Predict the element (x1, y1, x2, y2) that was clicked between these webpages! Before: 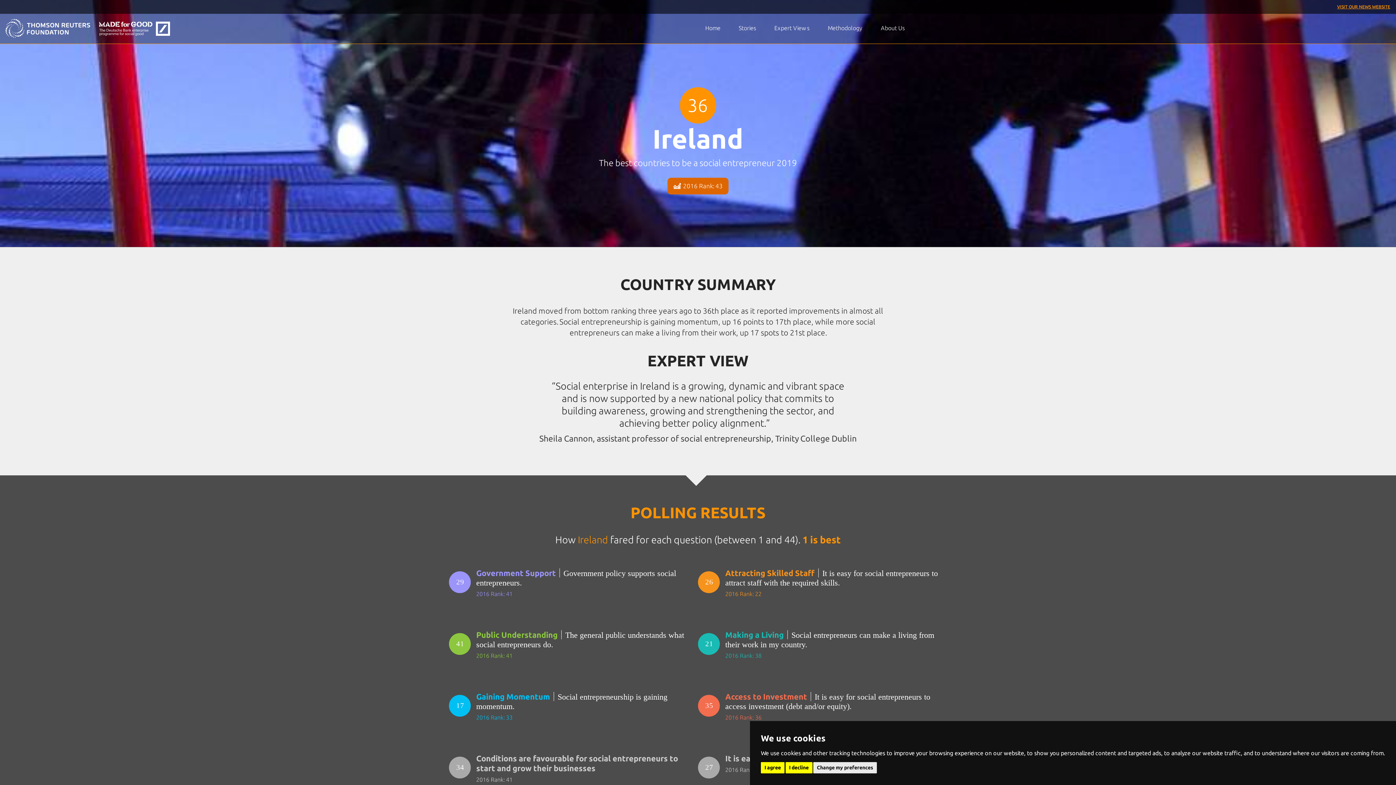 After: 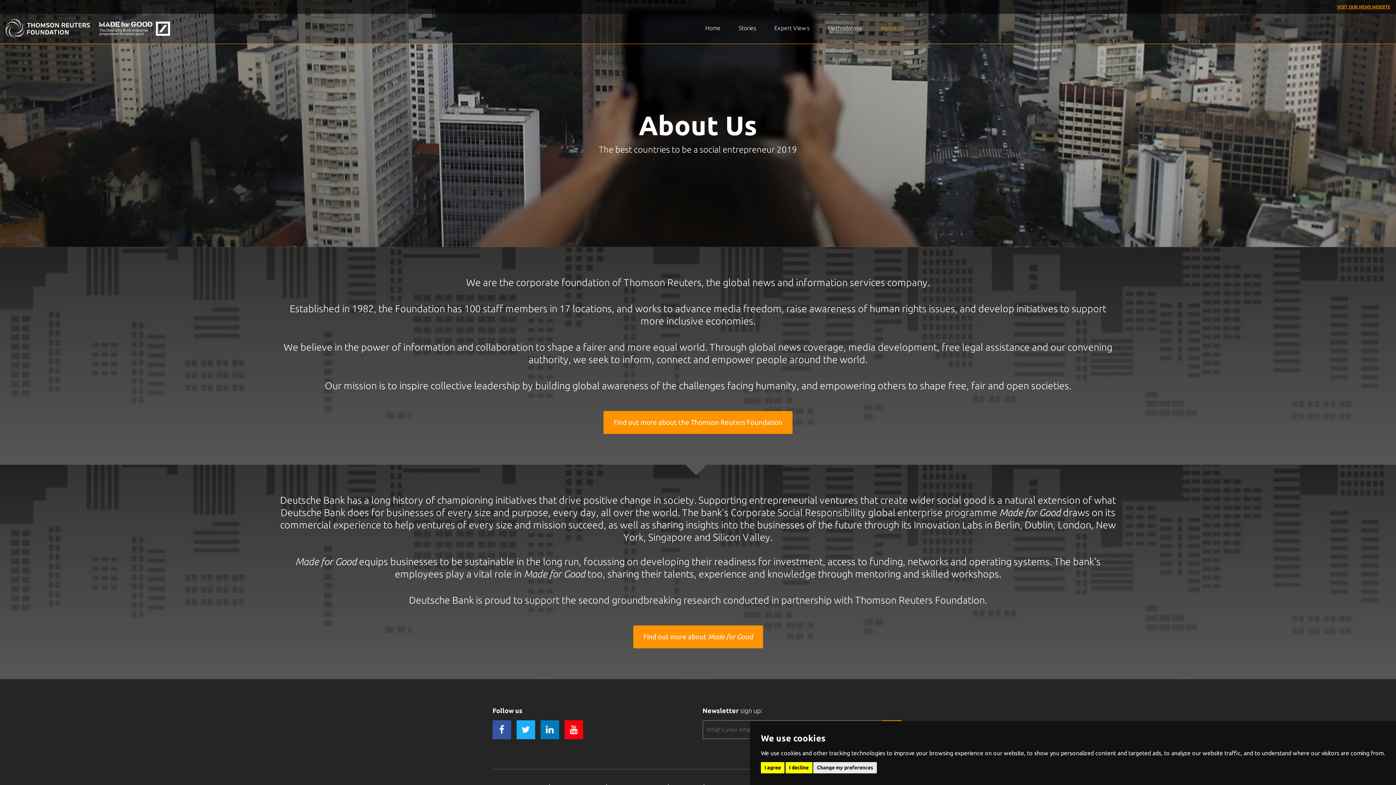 Action: label: About Us bbox: (881, 24, 905, 32)